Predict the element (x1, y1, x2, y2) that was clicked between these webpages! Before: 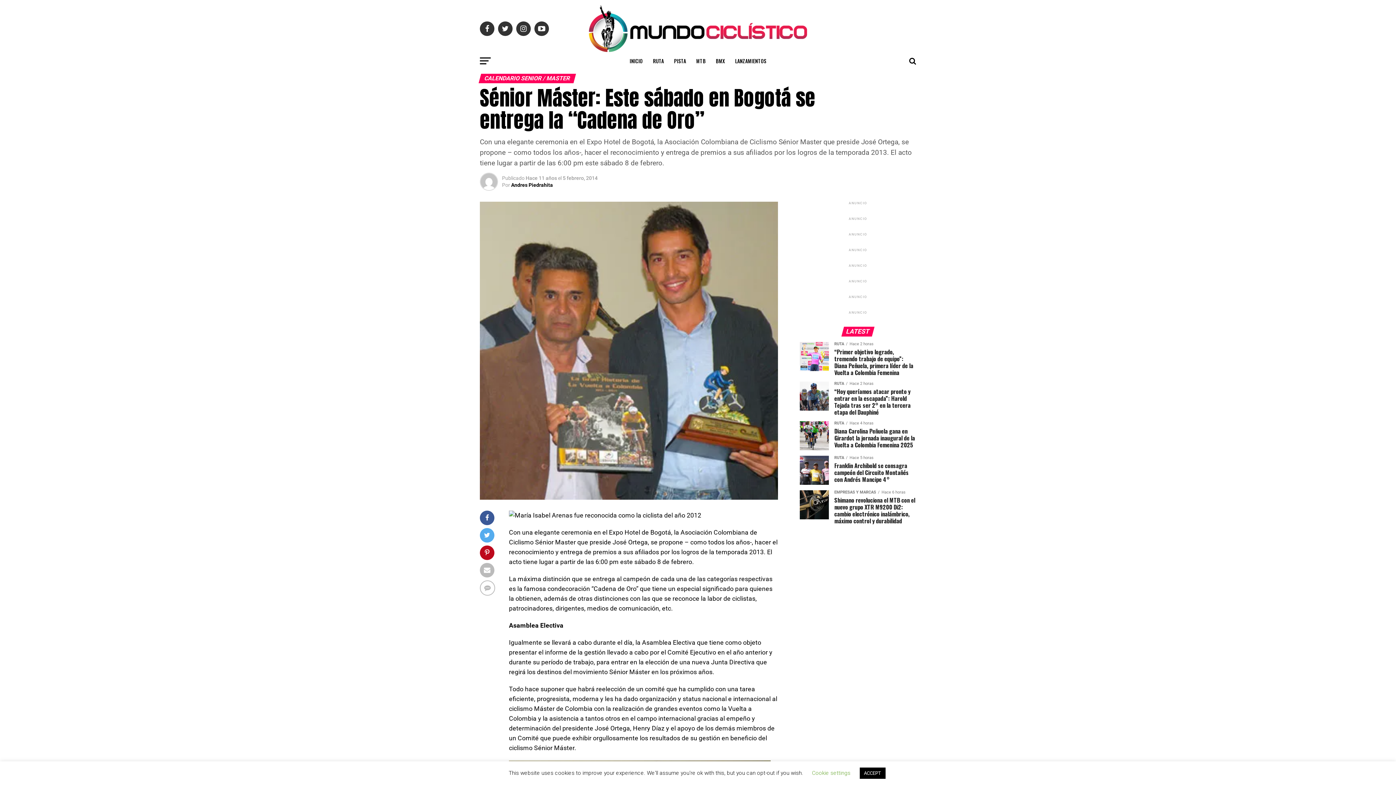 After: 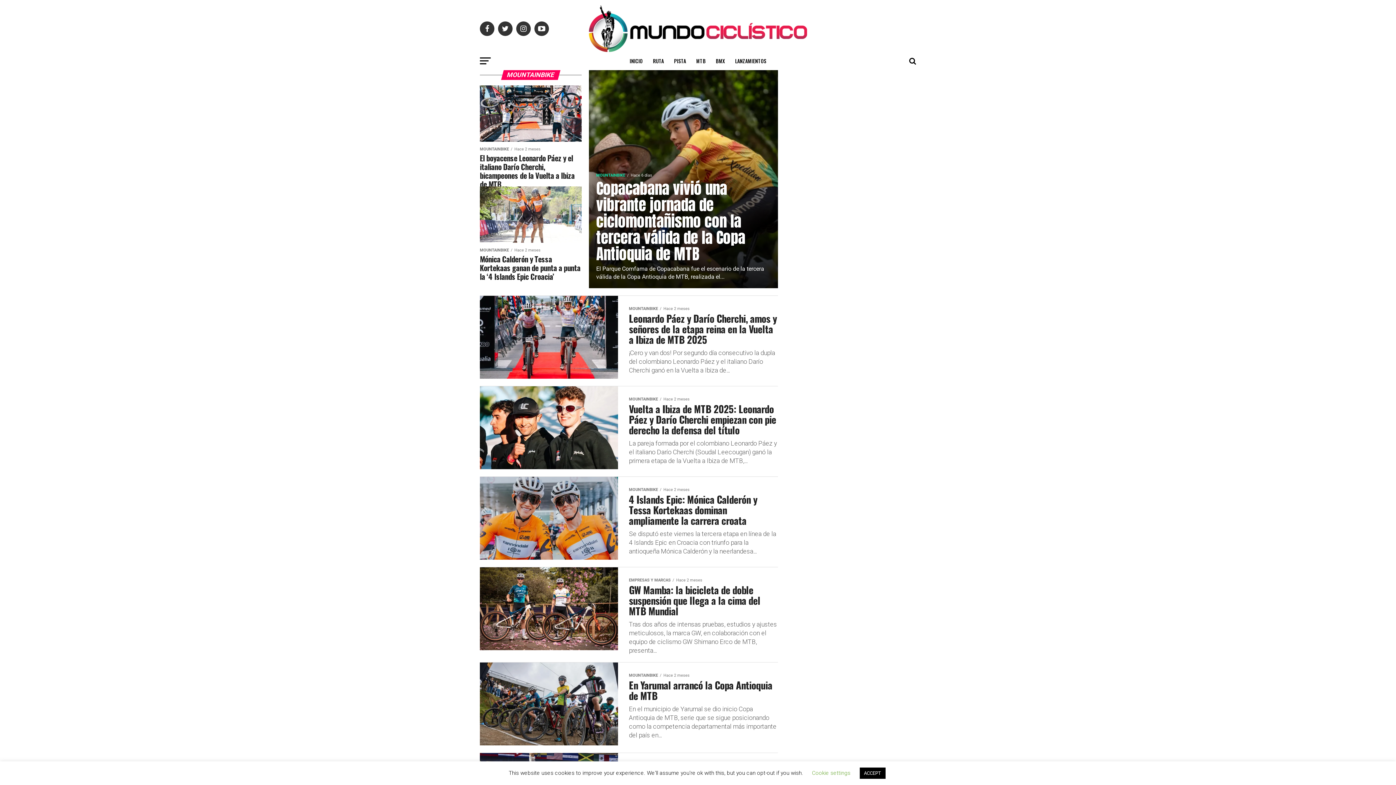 Action: label: MTB bbox: (692, 52, 710, 70)